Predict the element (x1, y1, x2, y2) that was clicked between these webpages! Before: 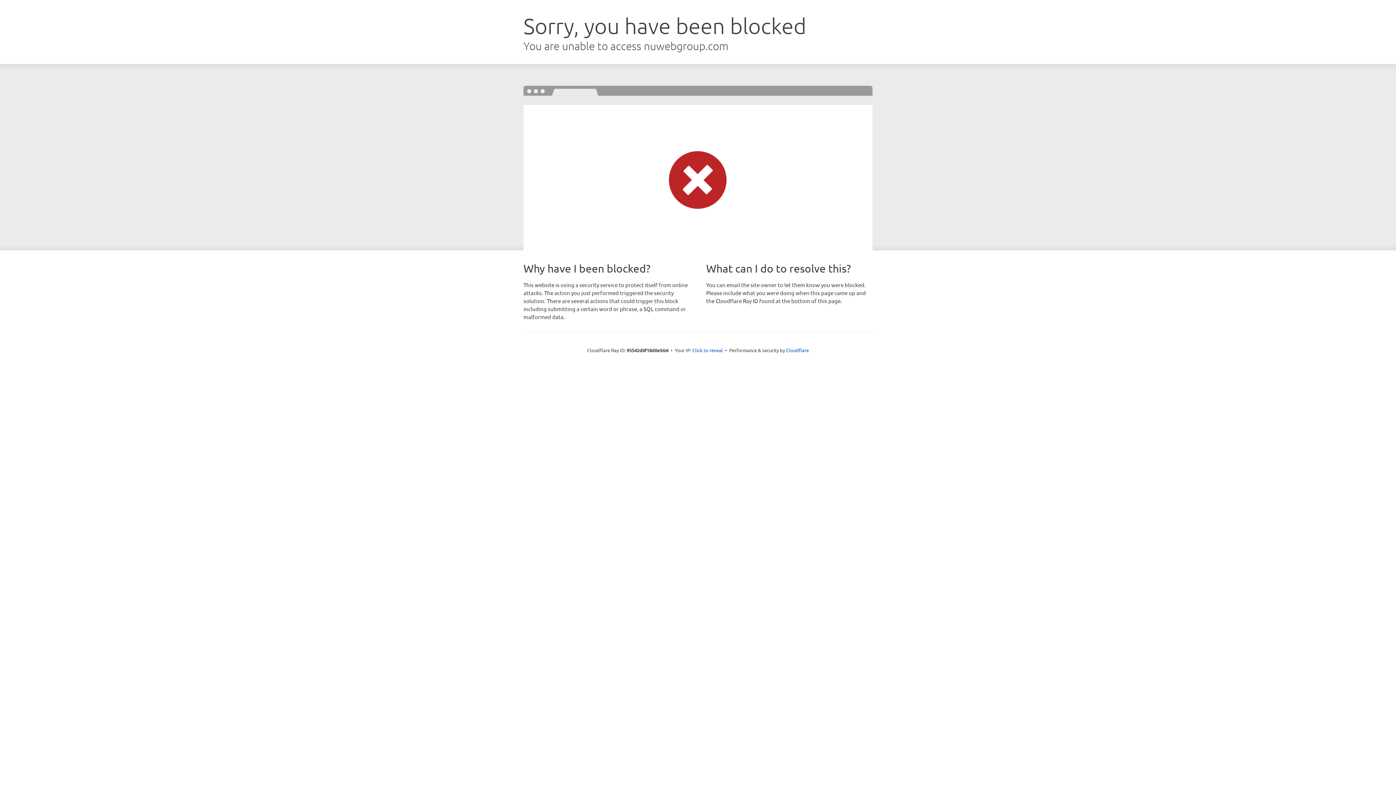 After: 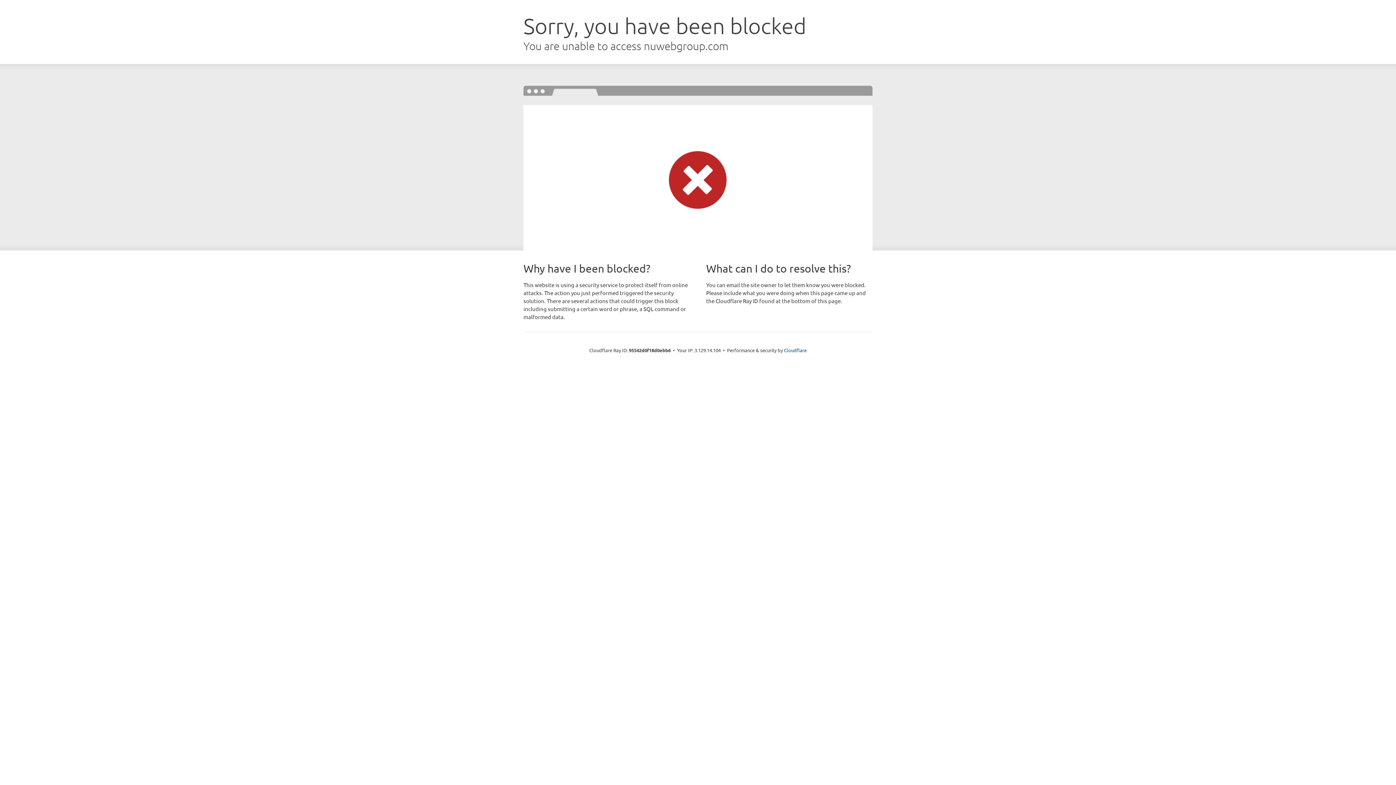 Action: label: Click to reveal bbox: (692, 346, 723, 353)